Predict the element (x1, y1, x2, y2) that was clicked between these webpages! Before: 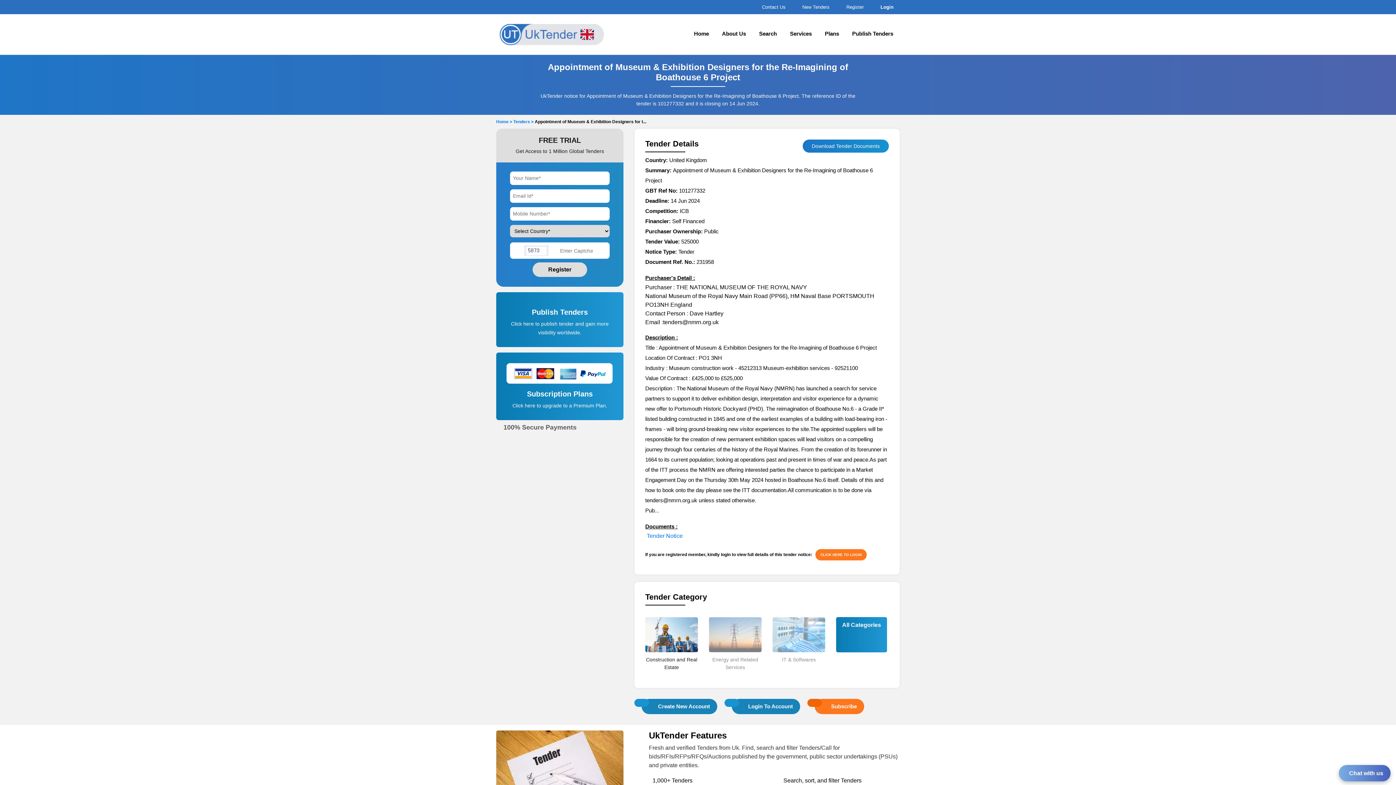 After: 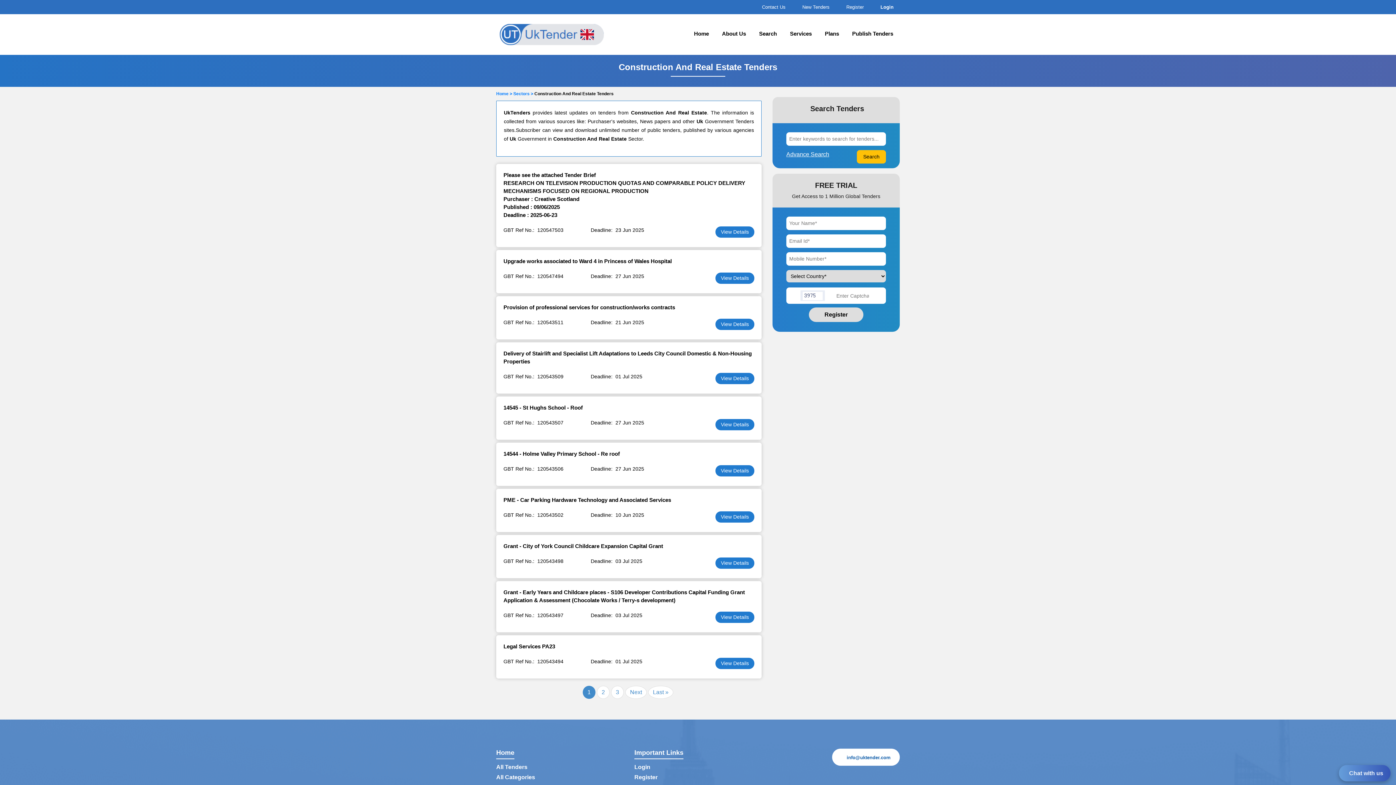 Action: bbox: (645, 631, 698, 637)